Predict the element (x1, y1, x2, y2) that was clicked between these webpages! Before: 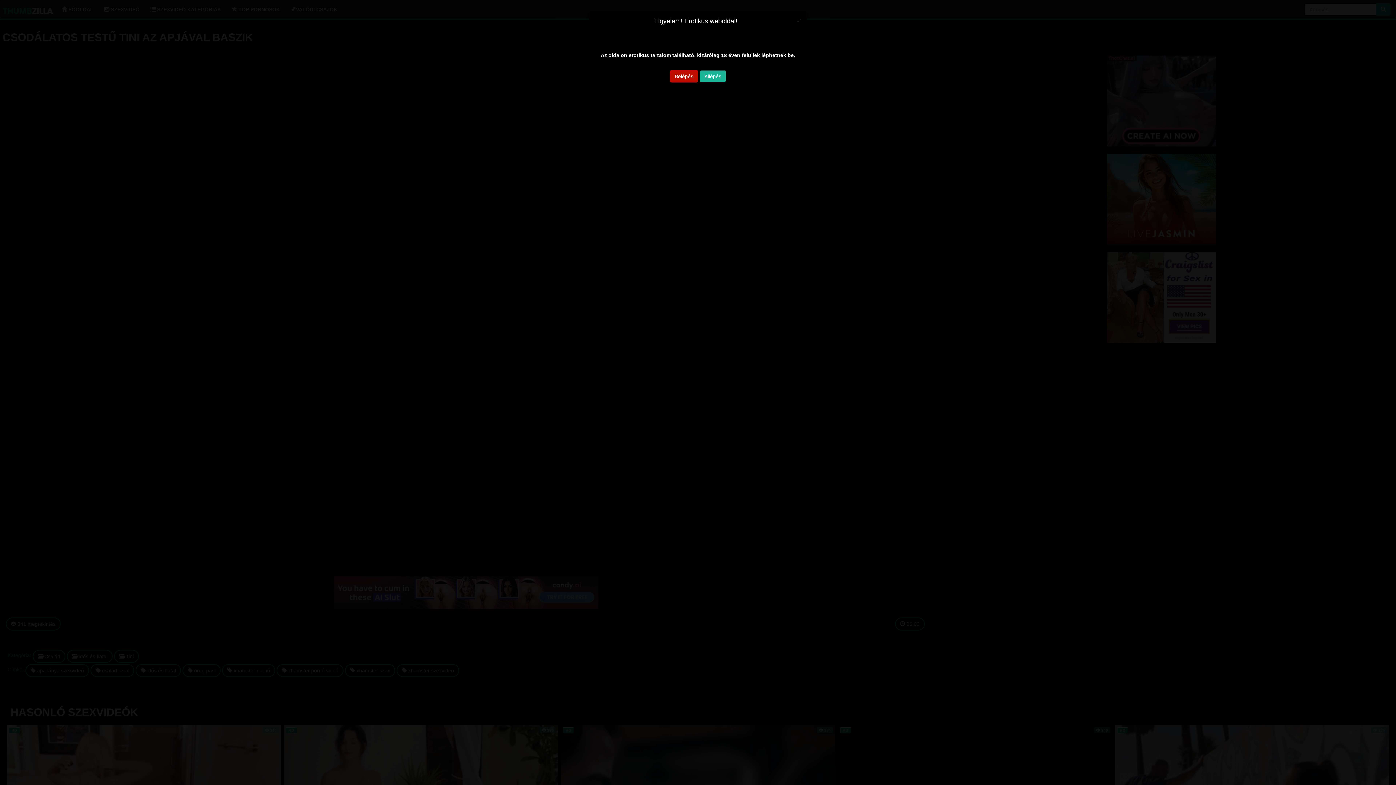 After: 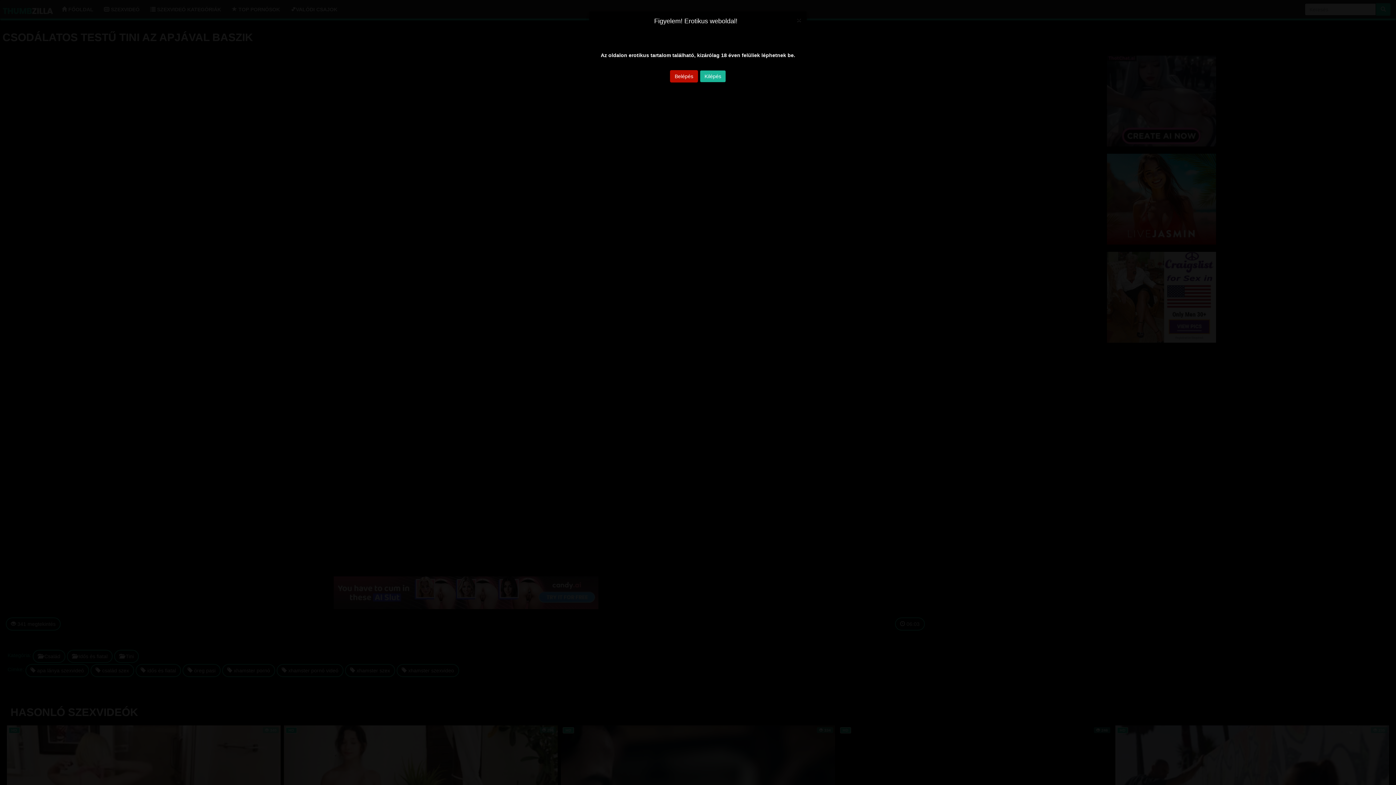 Action: bbox: (700, 70, 726, 82) label: Kilépés